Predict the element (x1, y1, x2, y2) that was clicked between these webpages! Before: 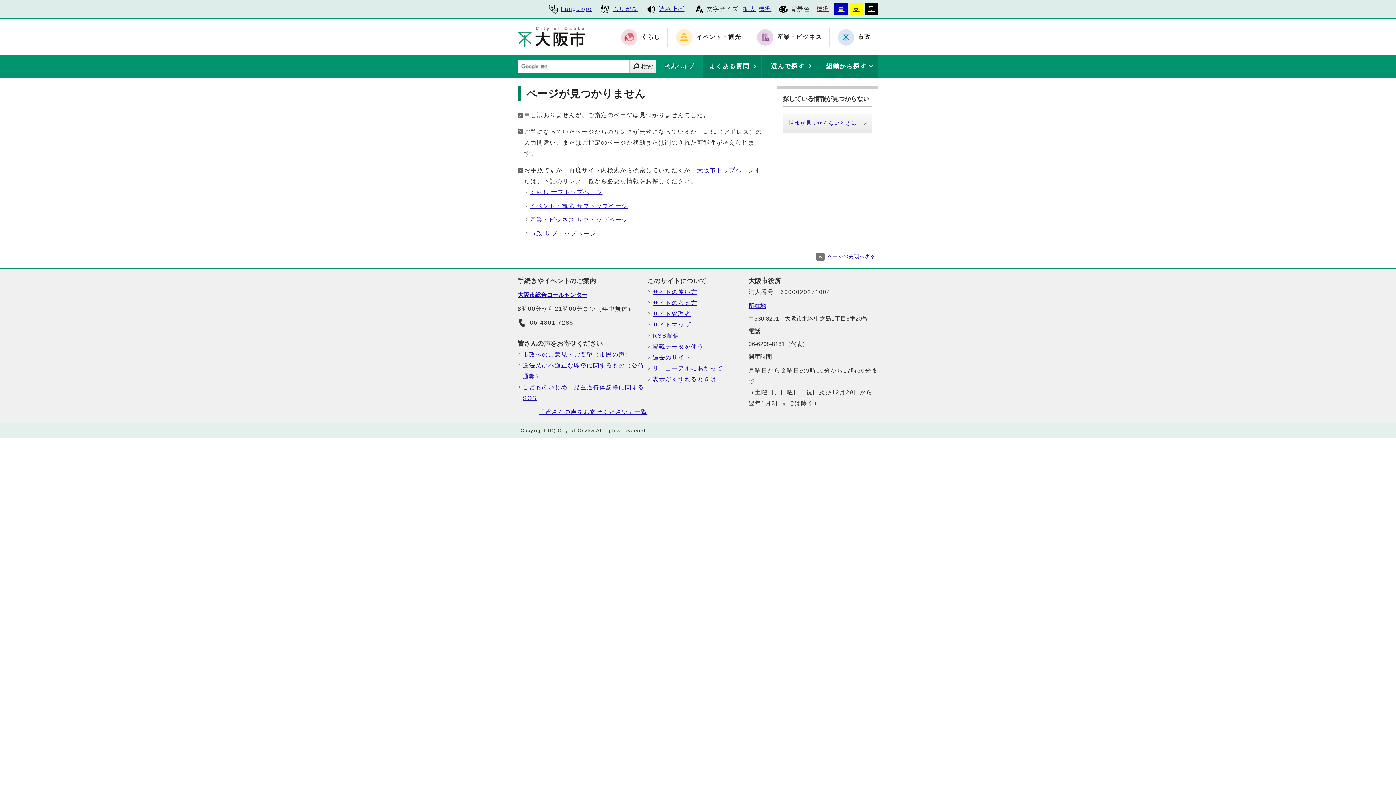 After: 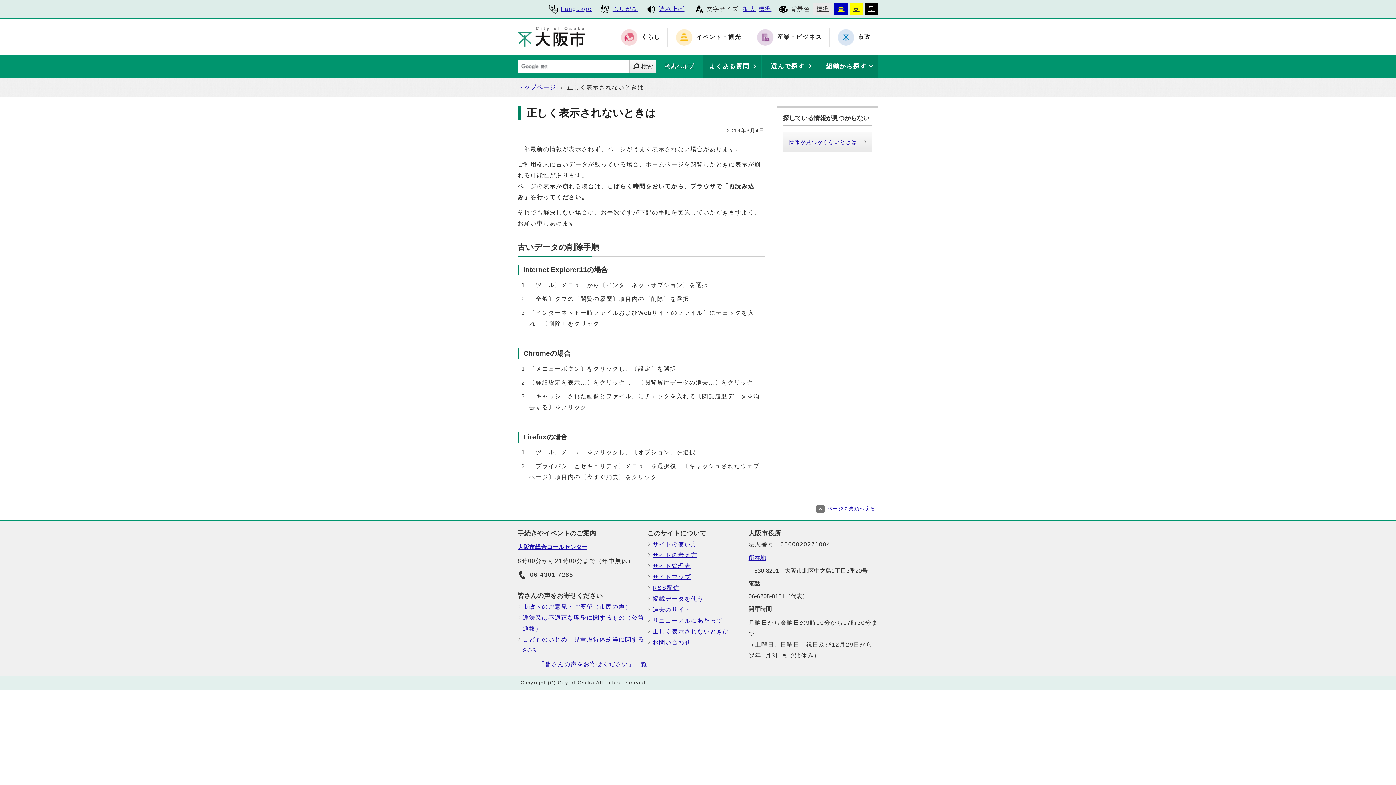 Action: bbox: (652, 374, 748, 385) label: 表示がくずれるときは